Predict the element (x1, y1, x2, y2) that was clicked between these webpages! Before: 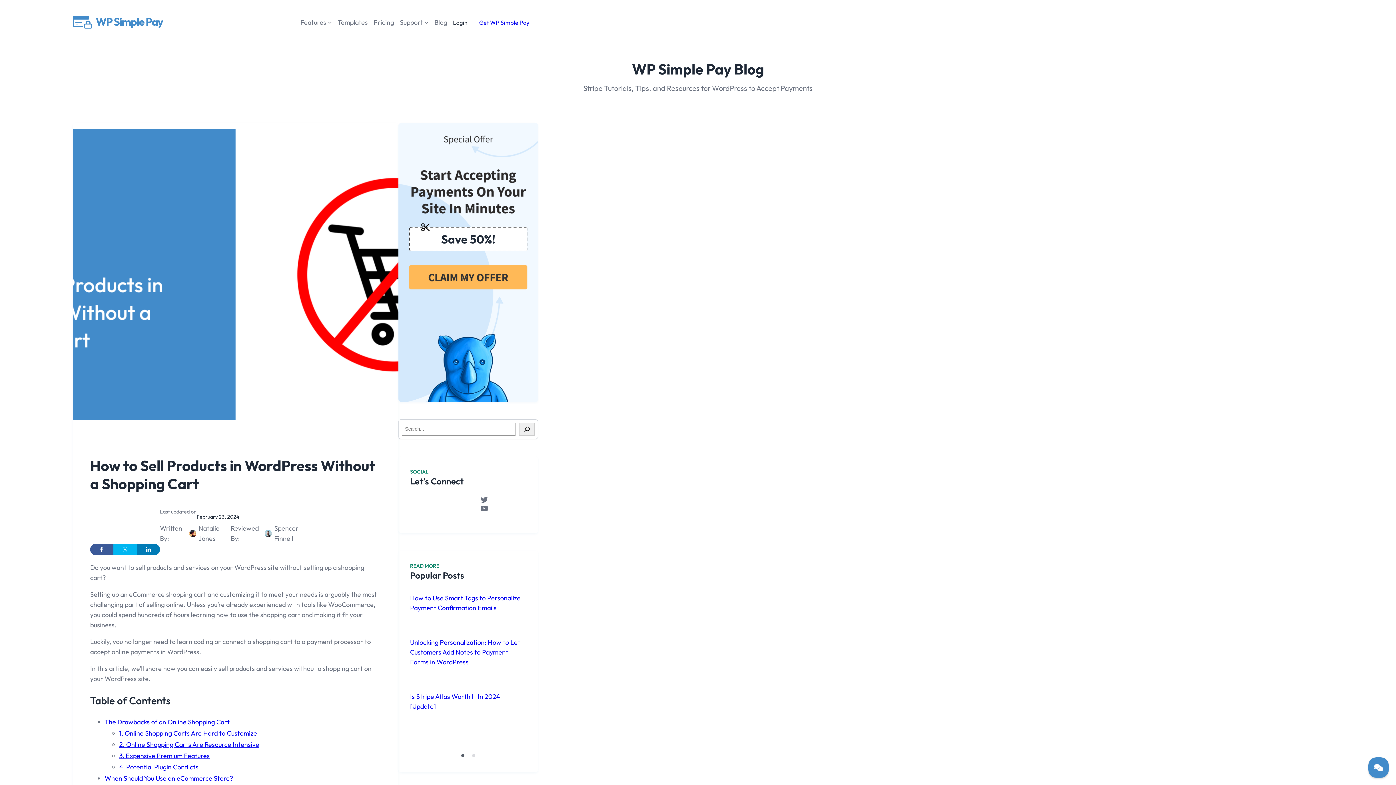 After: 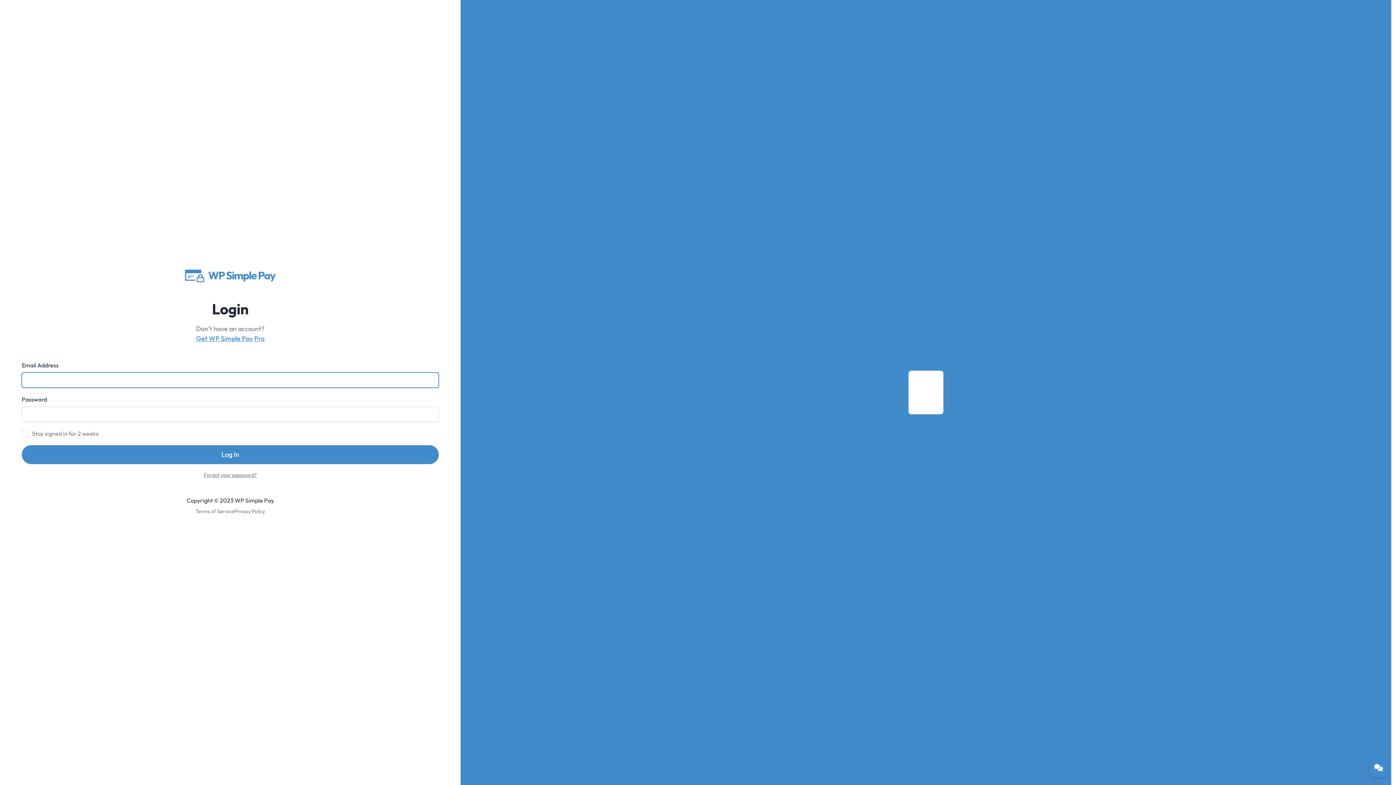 Action: label: Support bbox: (399, 17, 423, 27)